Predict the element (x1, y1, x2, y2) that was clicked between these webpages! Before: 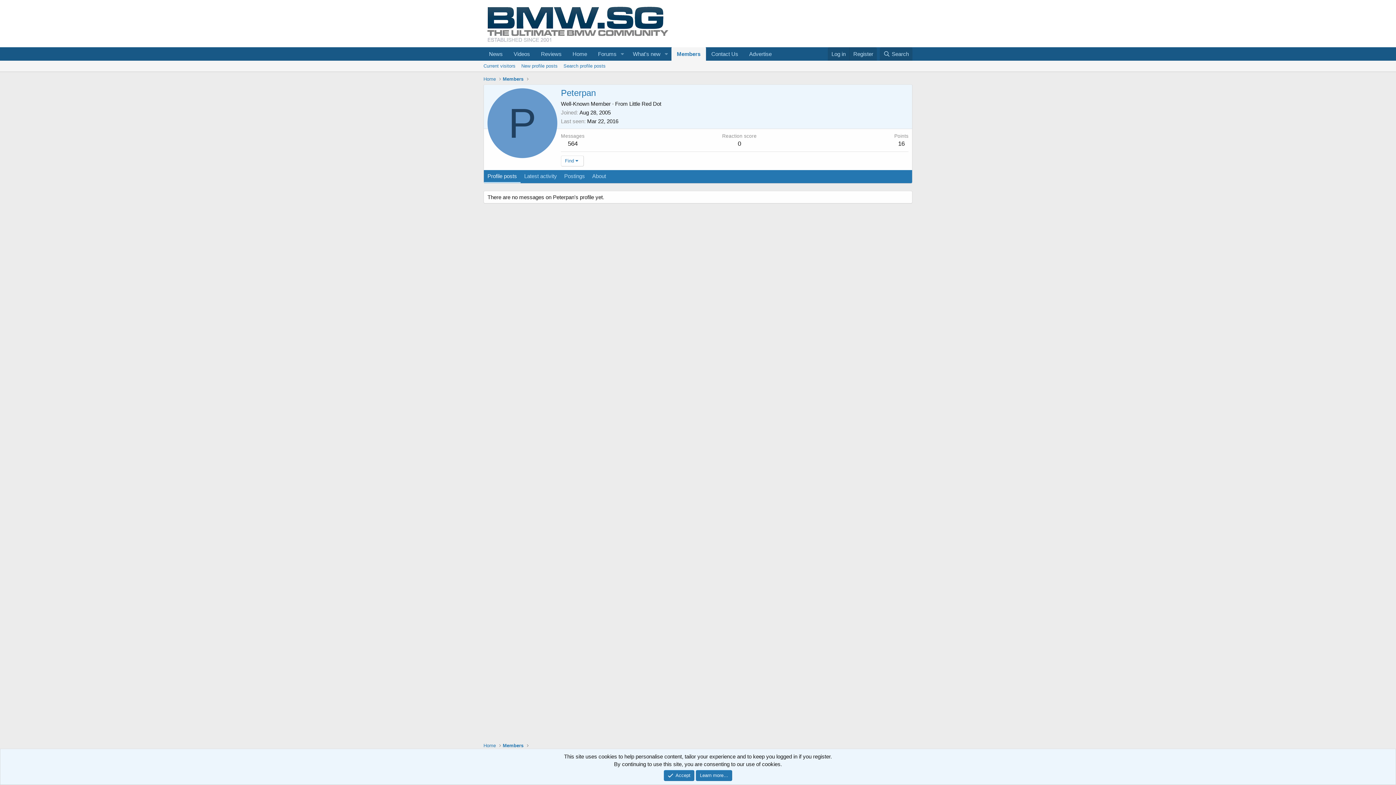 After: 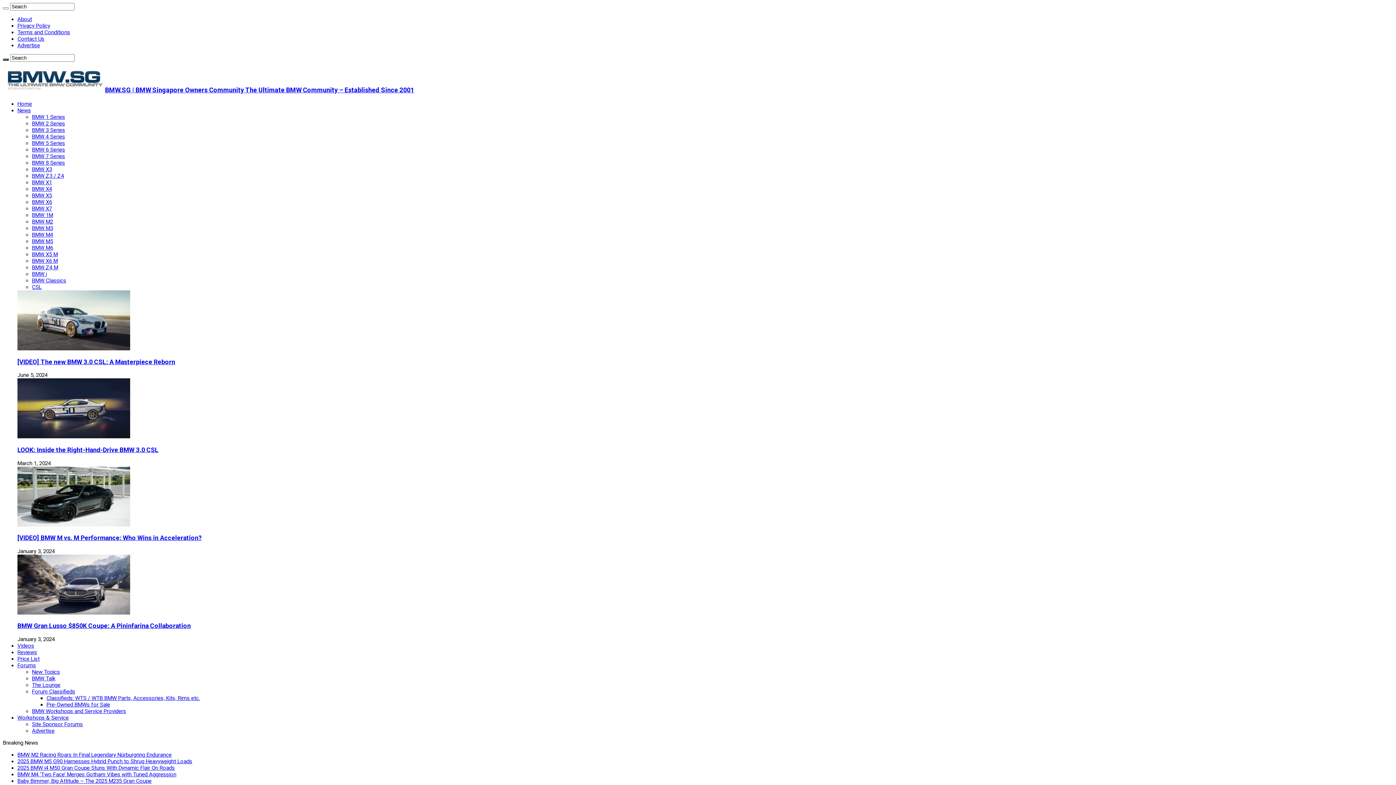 Action: bbox: (706, 47, 743, 60) label: Contact Us